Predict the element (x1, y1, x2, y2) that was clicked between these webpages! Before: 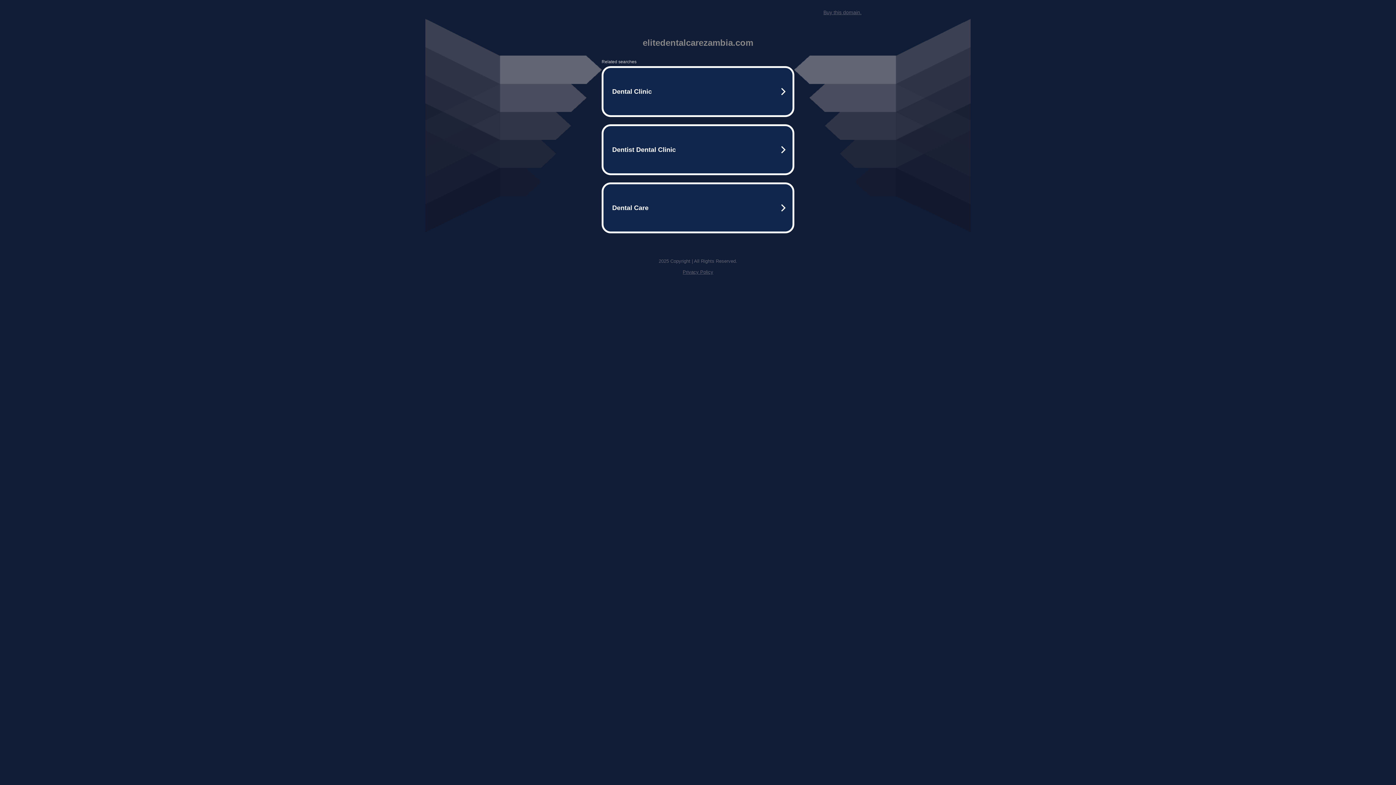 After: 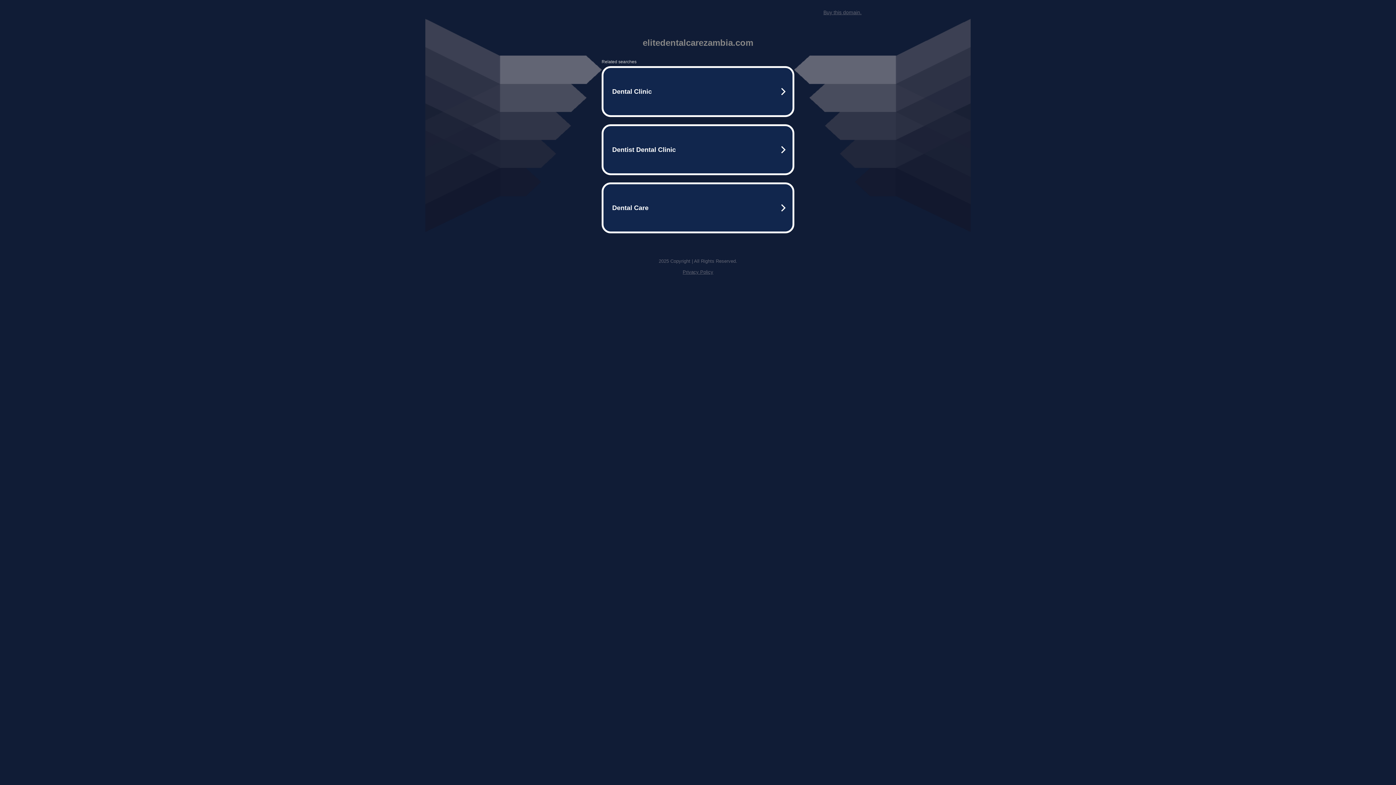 Action: bbox: (823, 9, 861, 15) label: Buy this domain.